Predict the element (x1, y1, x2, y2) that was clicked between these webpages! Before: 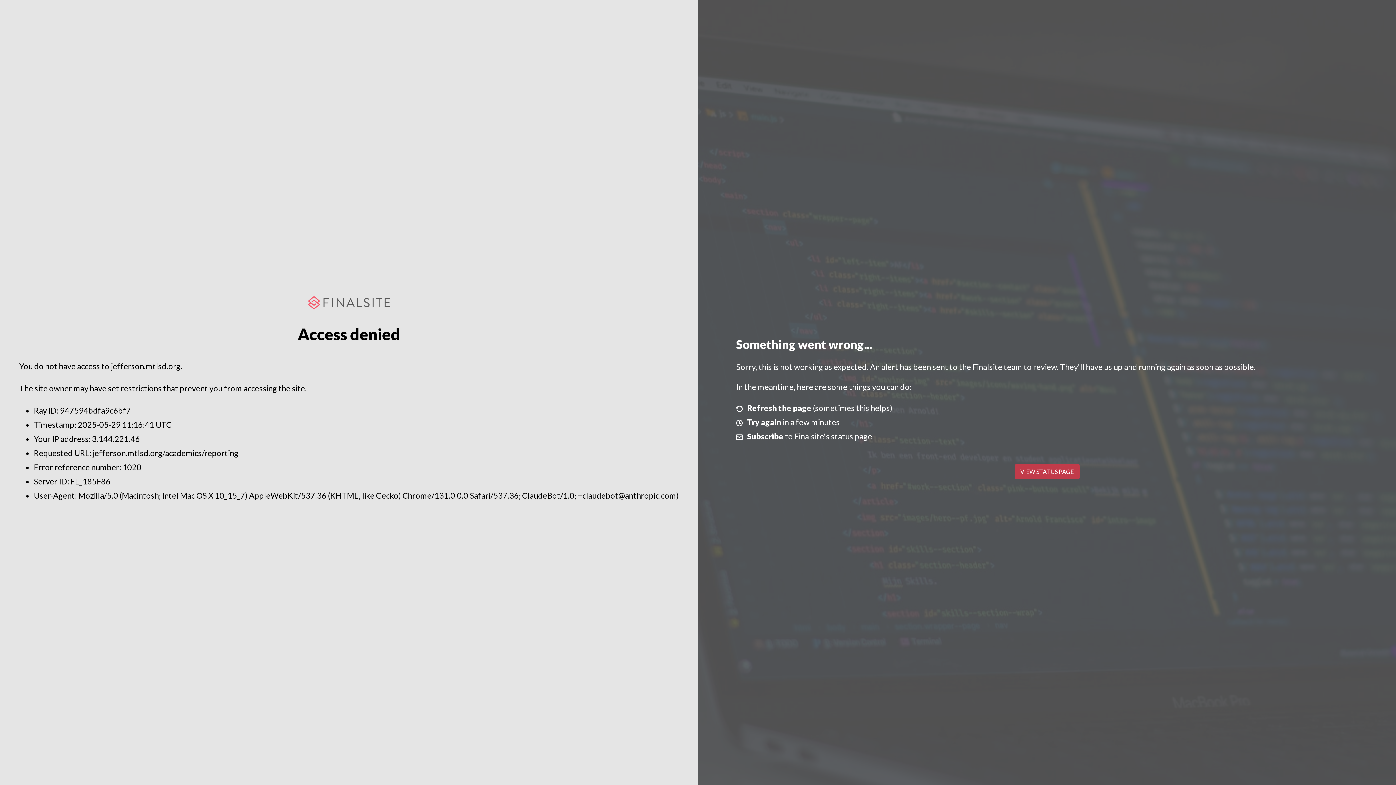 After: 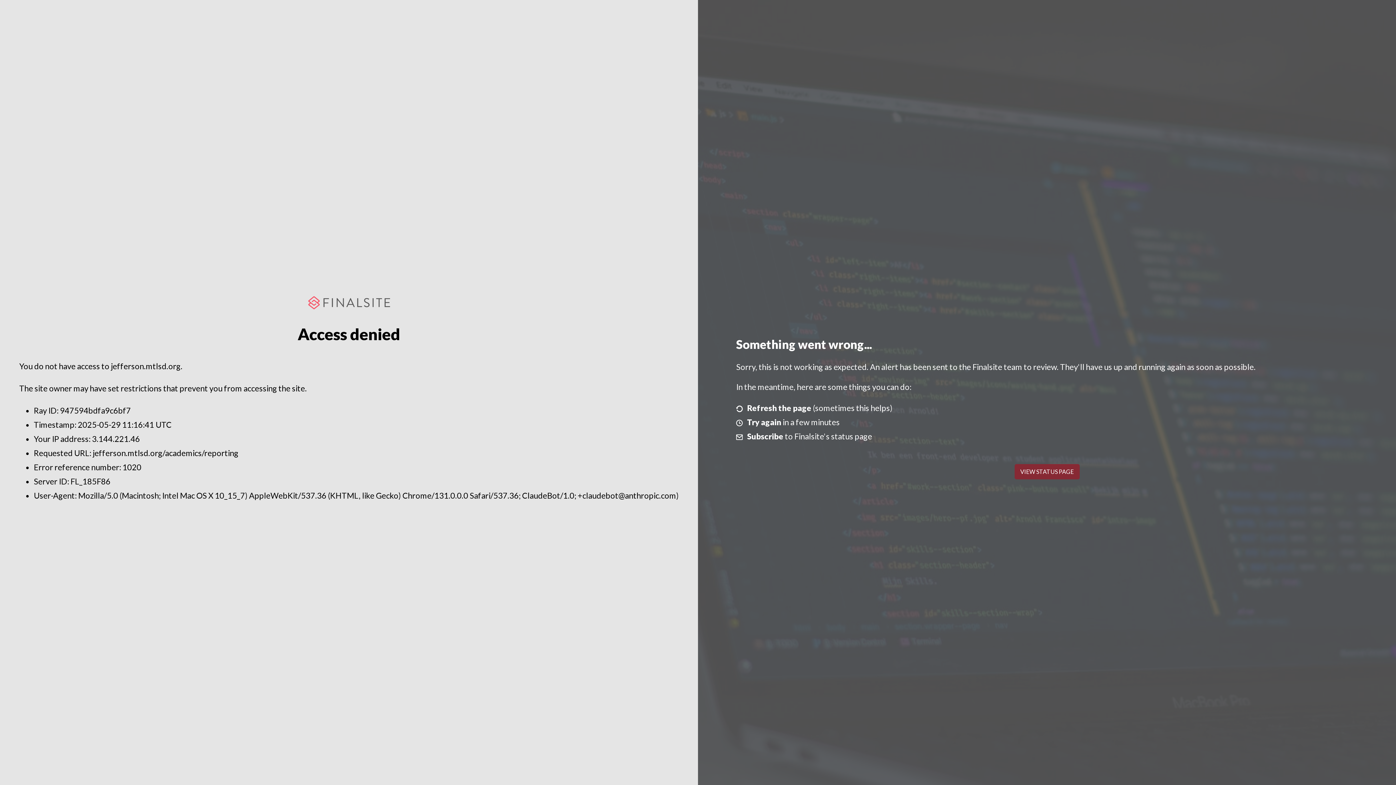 Action: label: VIEW STATUS PAGE bbox: (1014, 464, 1079, 479)